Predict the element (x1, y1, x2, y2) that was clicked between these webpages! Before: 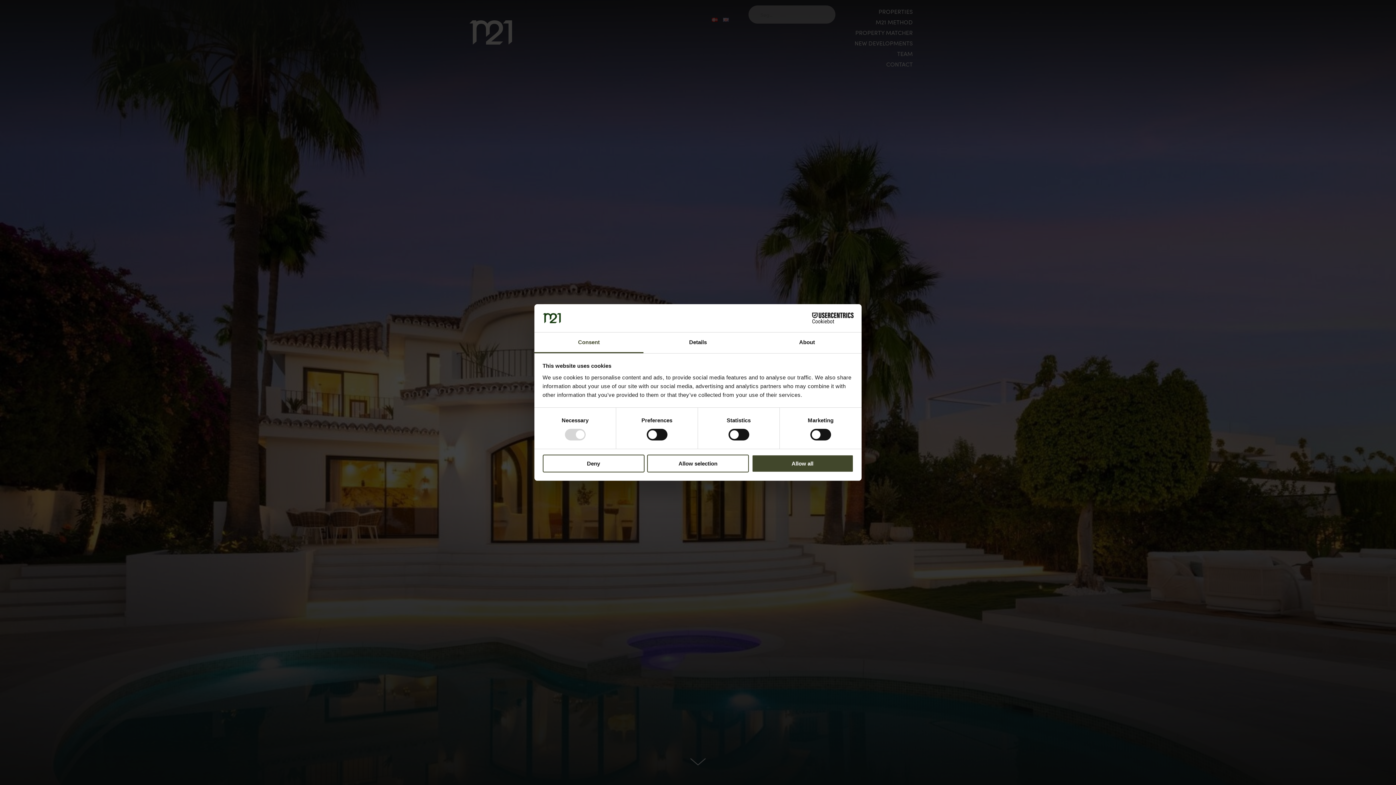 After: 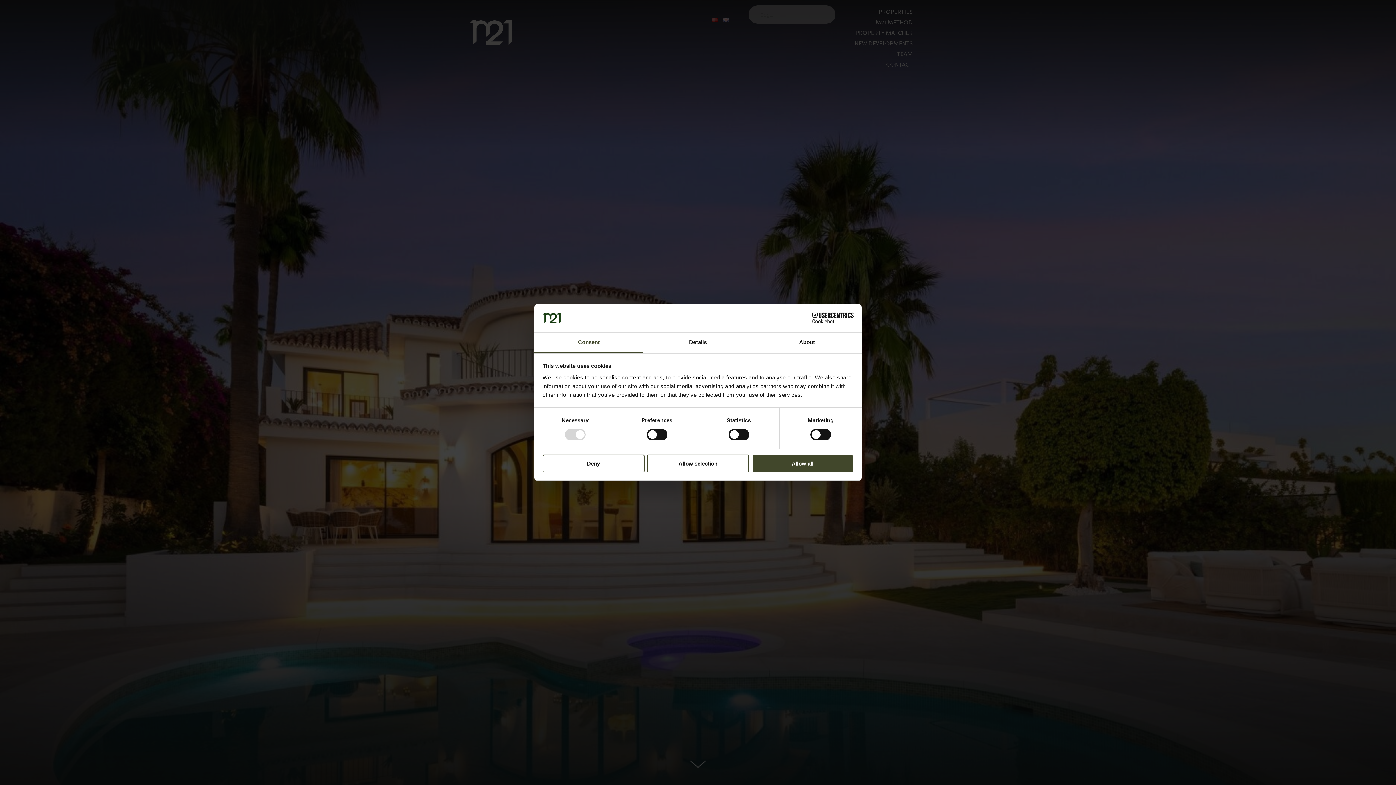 Action: label: Cookiebot - opens in a new window bbox: (790, 312, 853, 323)